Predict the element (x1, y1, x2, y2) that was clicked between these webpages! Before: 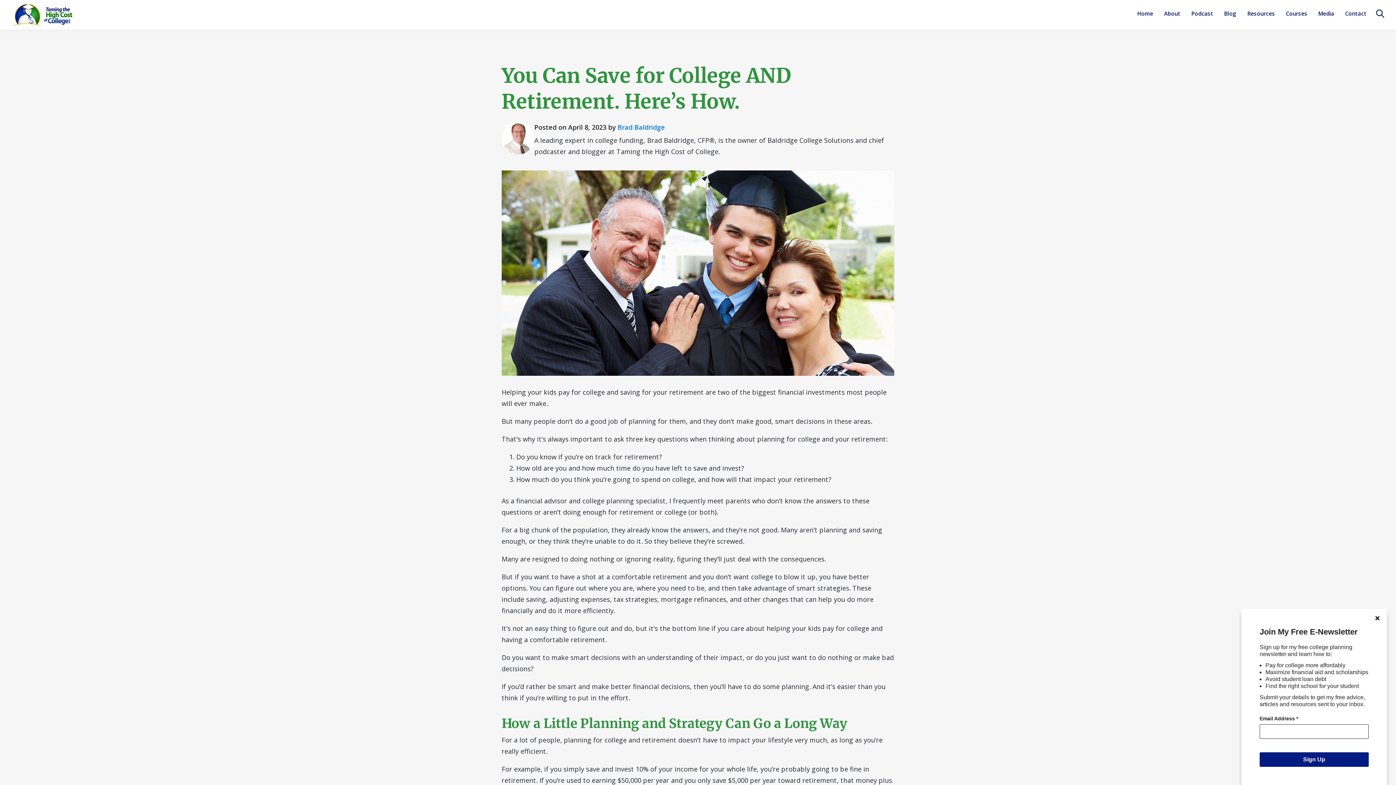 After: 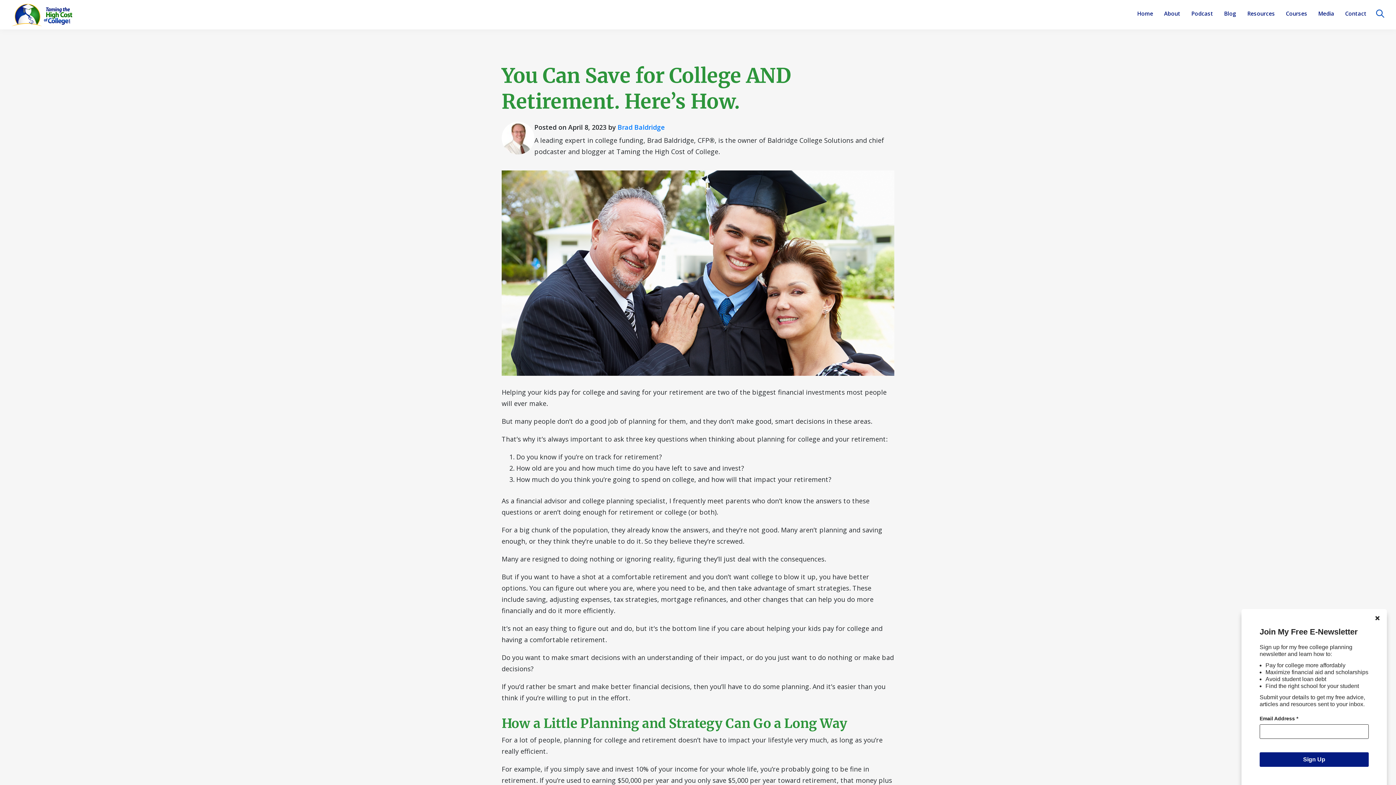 Action: bbox: (1375, 6, 1385, 20)